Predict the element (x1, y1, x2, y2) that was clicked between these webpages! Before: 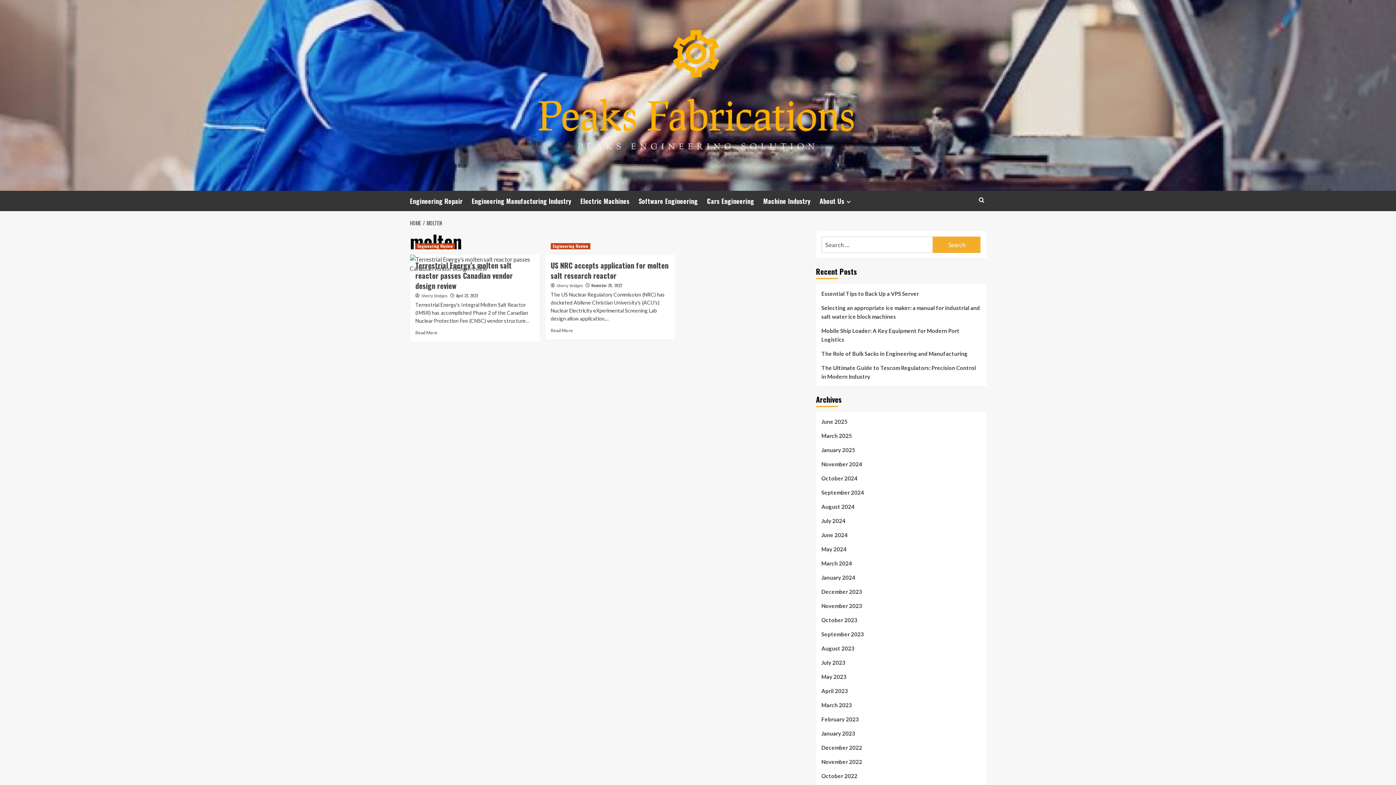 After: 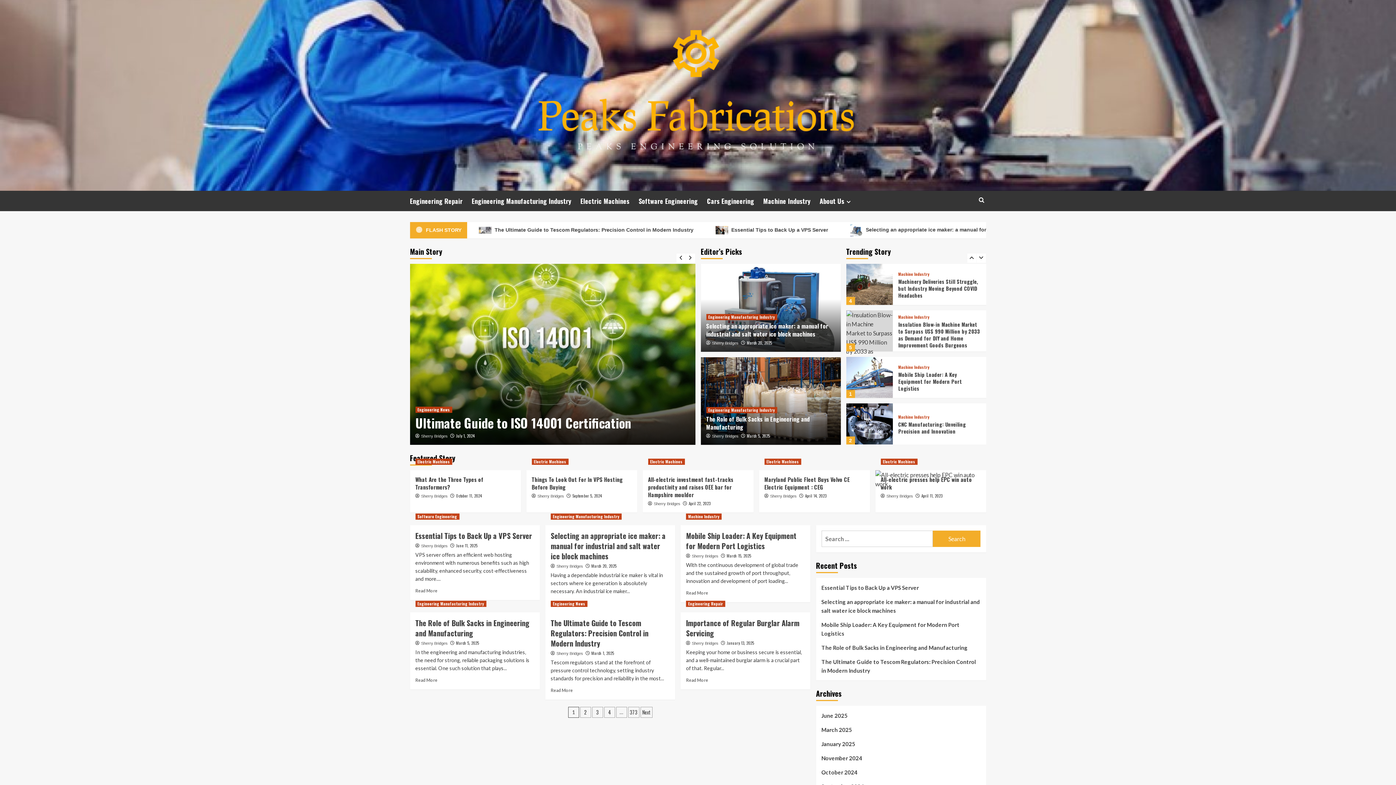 Action: bbox: (514, 16, 878, 174)